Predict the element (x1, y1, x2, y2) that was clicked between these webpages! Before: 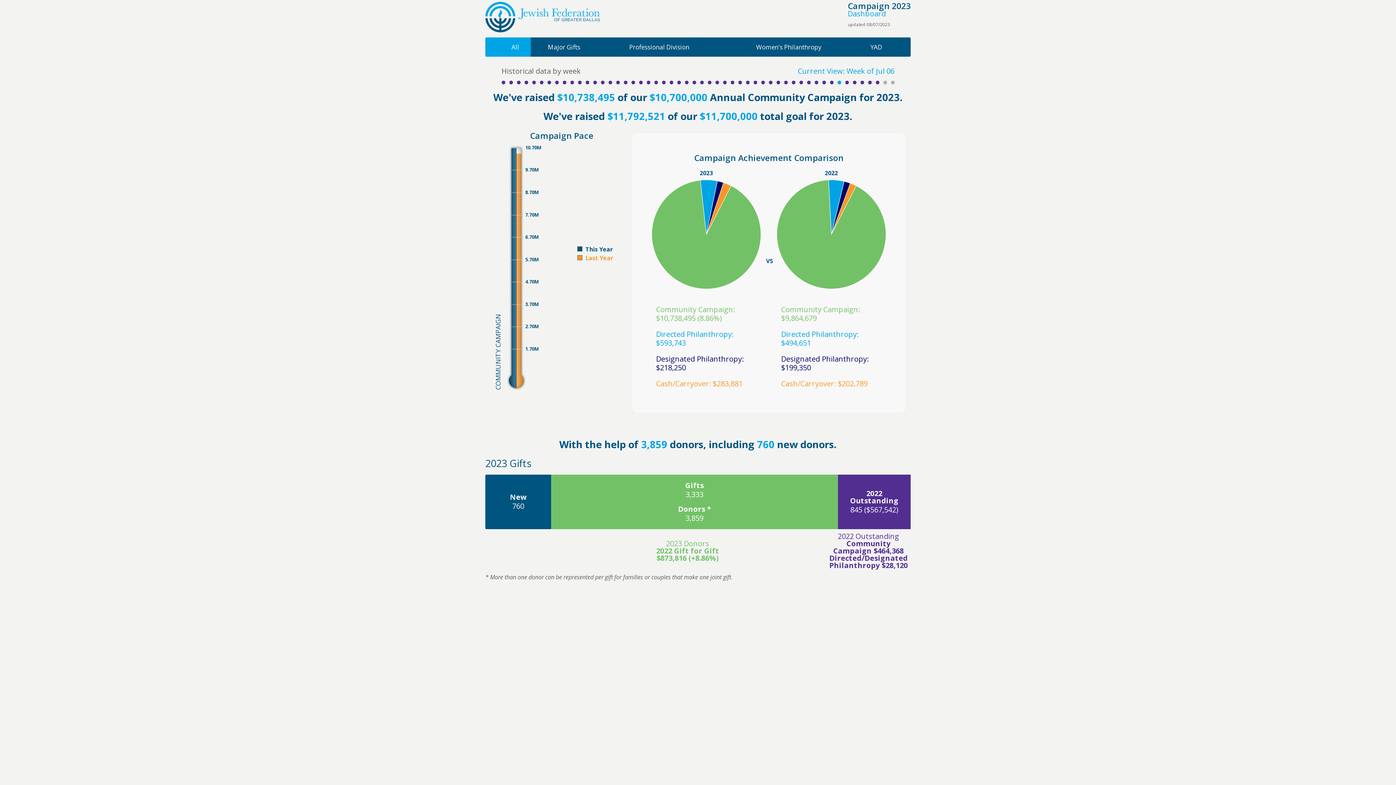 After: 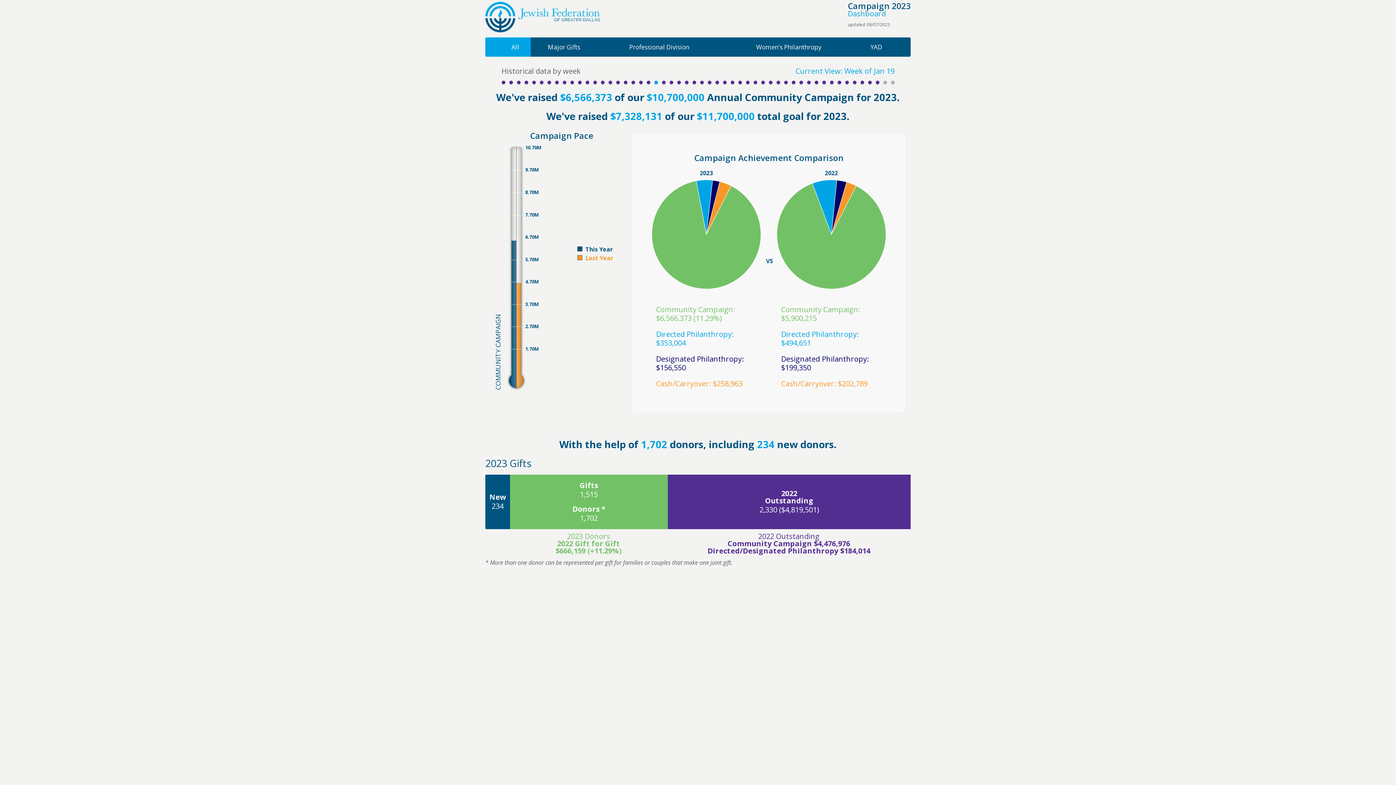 Action: bbox: (654, 80, 658, 84) label: Week 21